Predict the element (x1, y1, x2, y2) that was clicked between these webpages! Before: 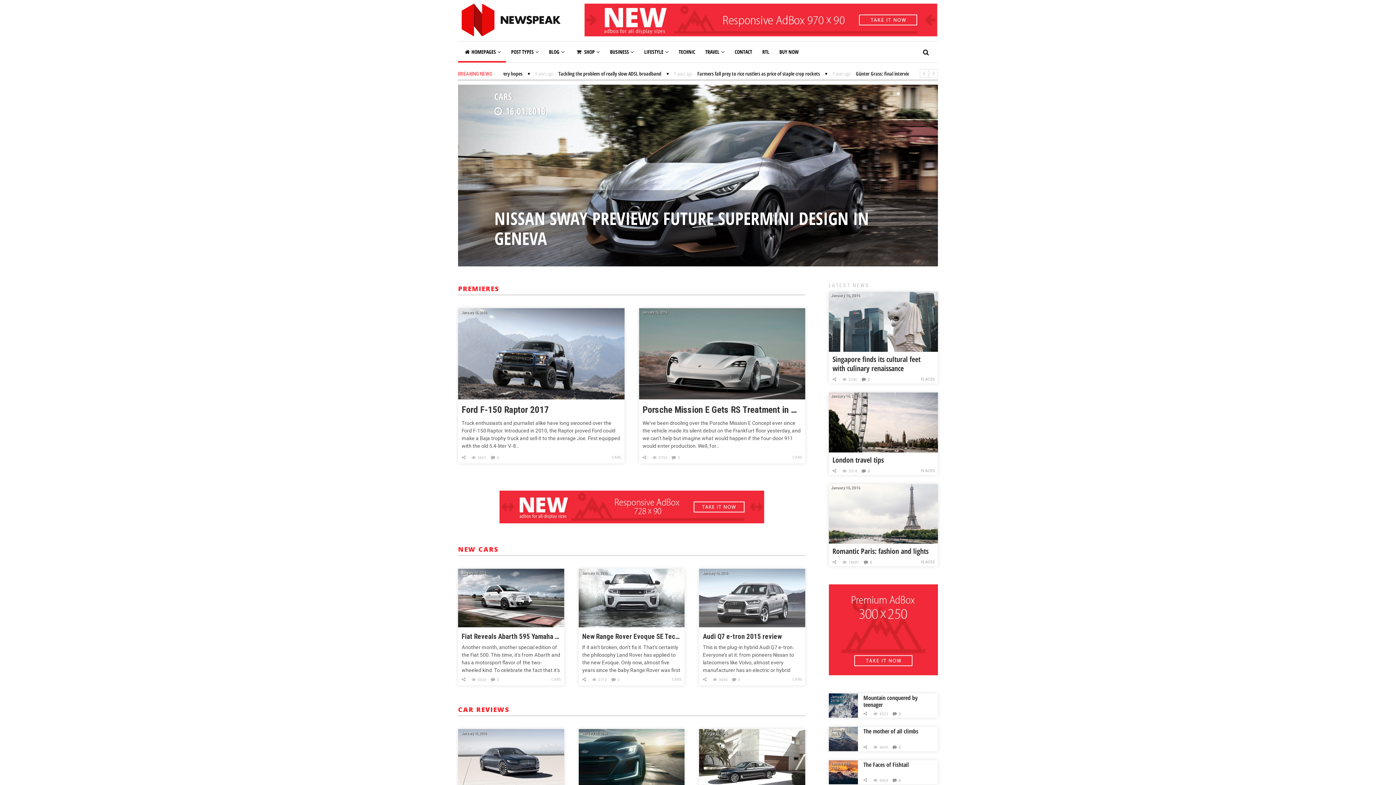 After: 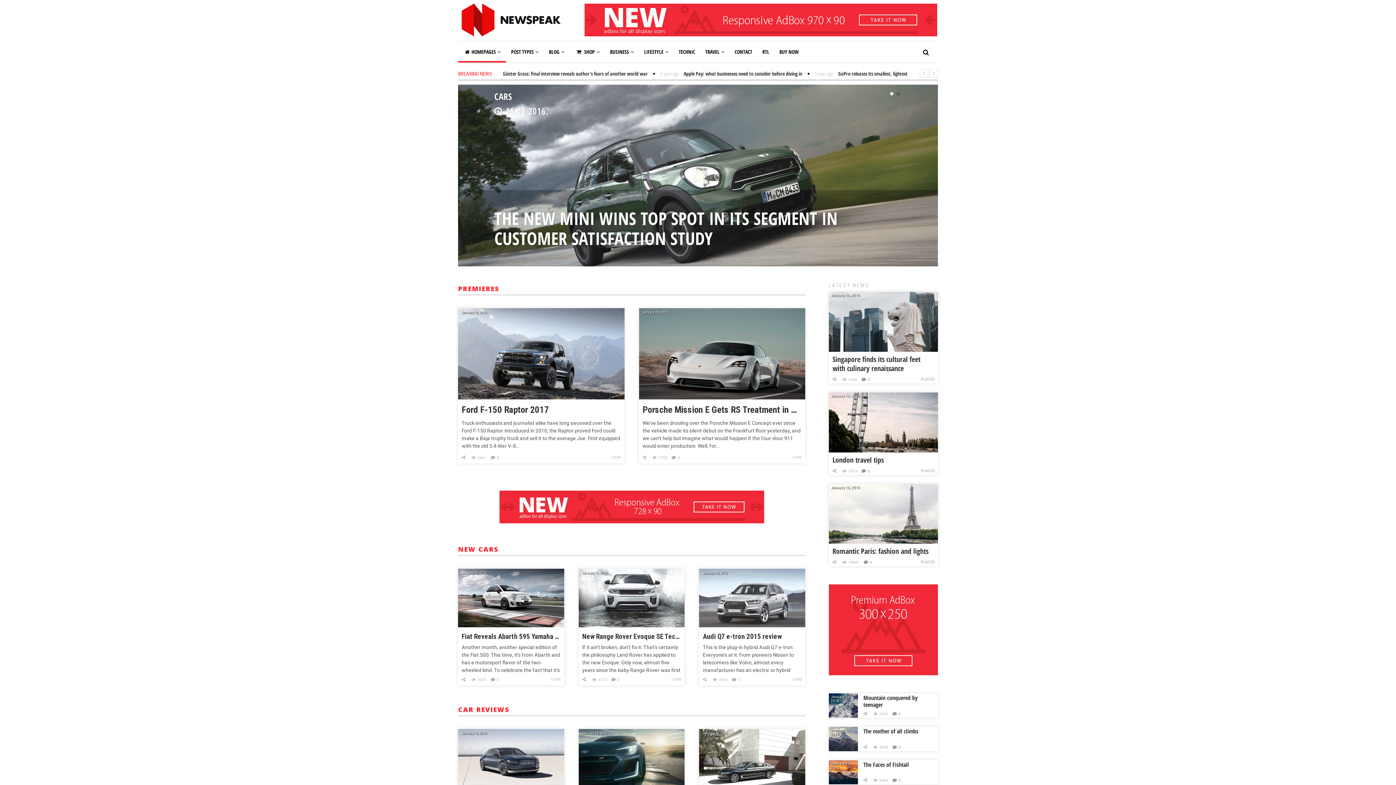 Action: bbox: (499, 520, 764, 524)